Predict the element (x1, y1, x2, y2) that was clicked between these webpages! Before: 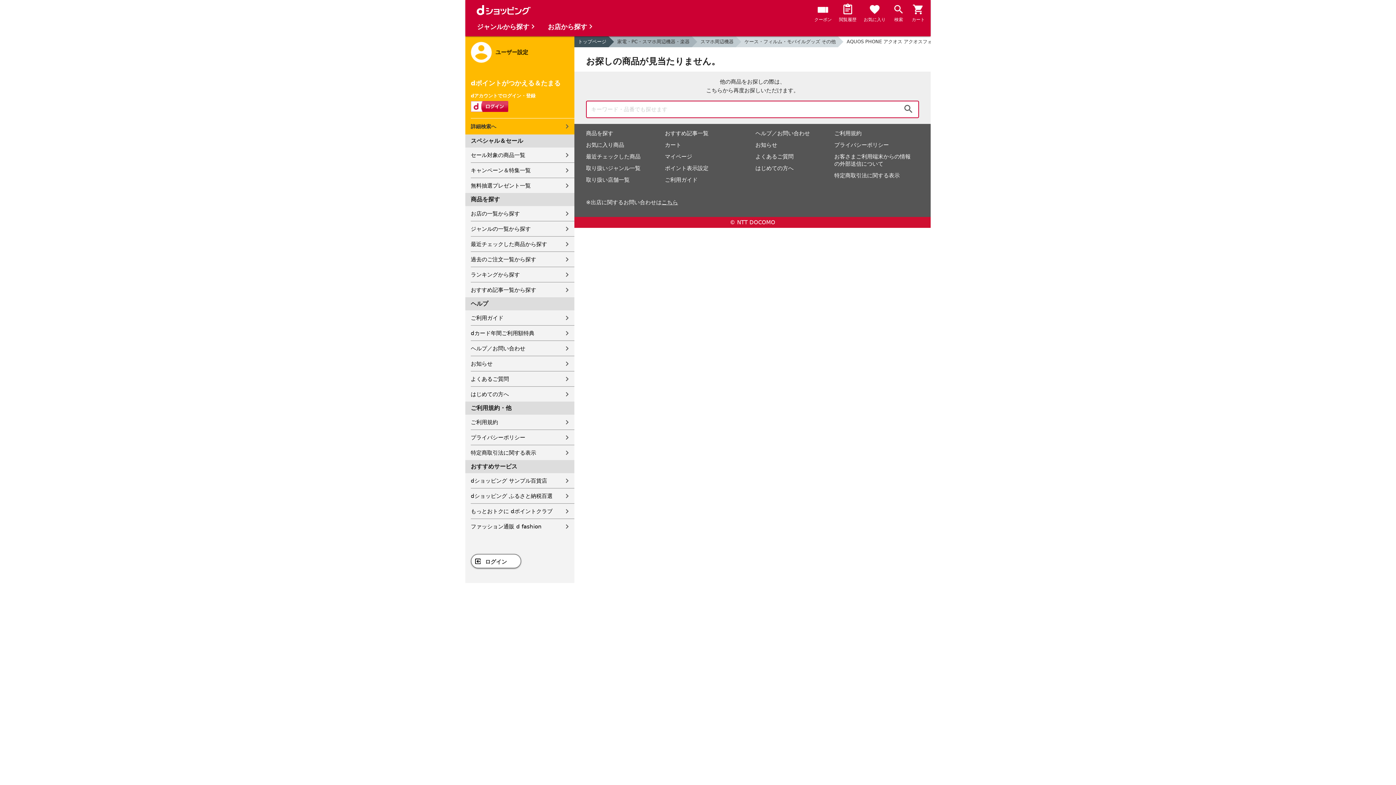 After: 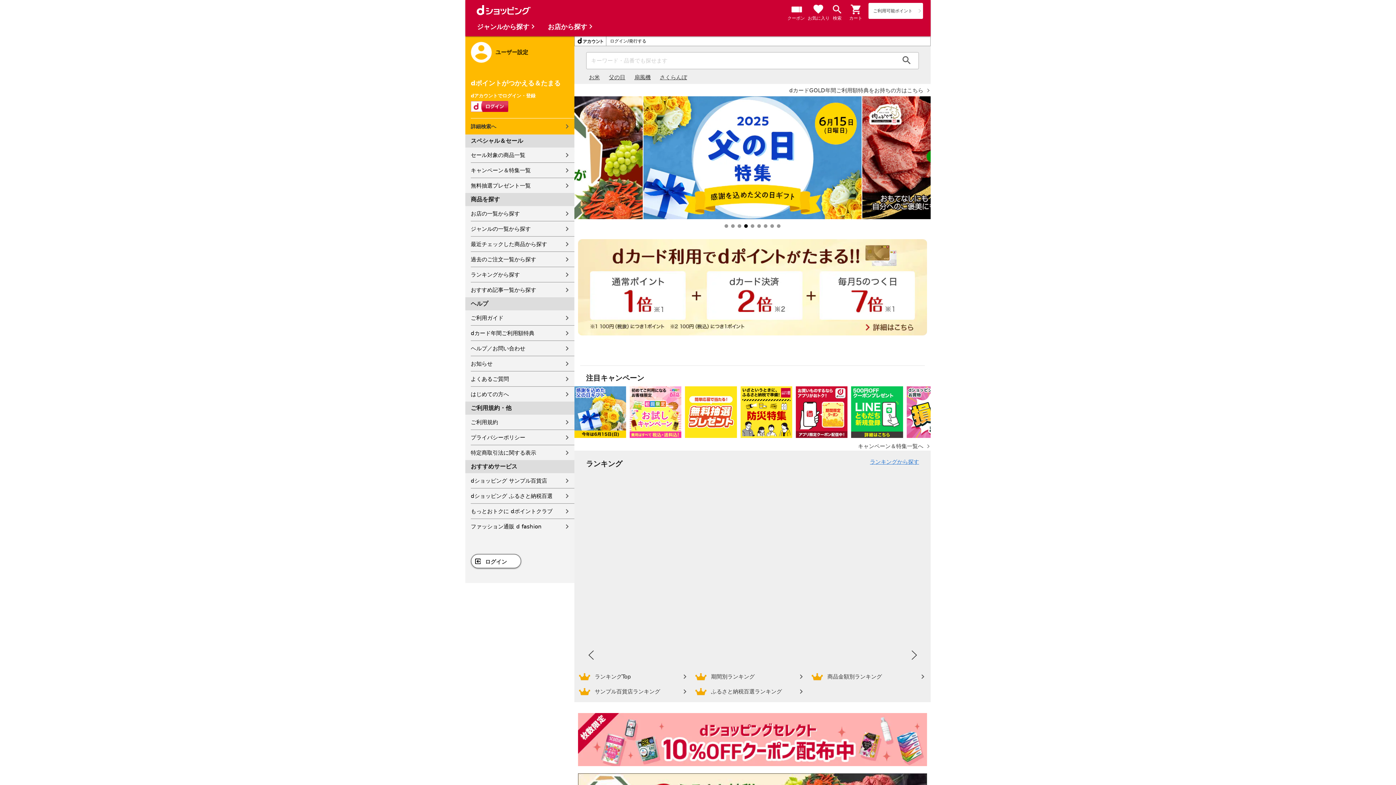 Action: label: トップページ bbox: (574, 36, 608, 47)